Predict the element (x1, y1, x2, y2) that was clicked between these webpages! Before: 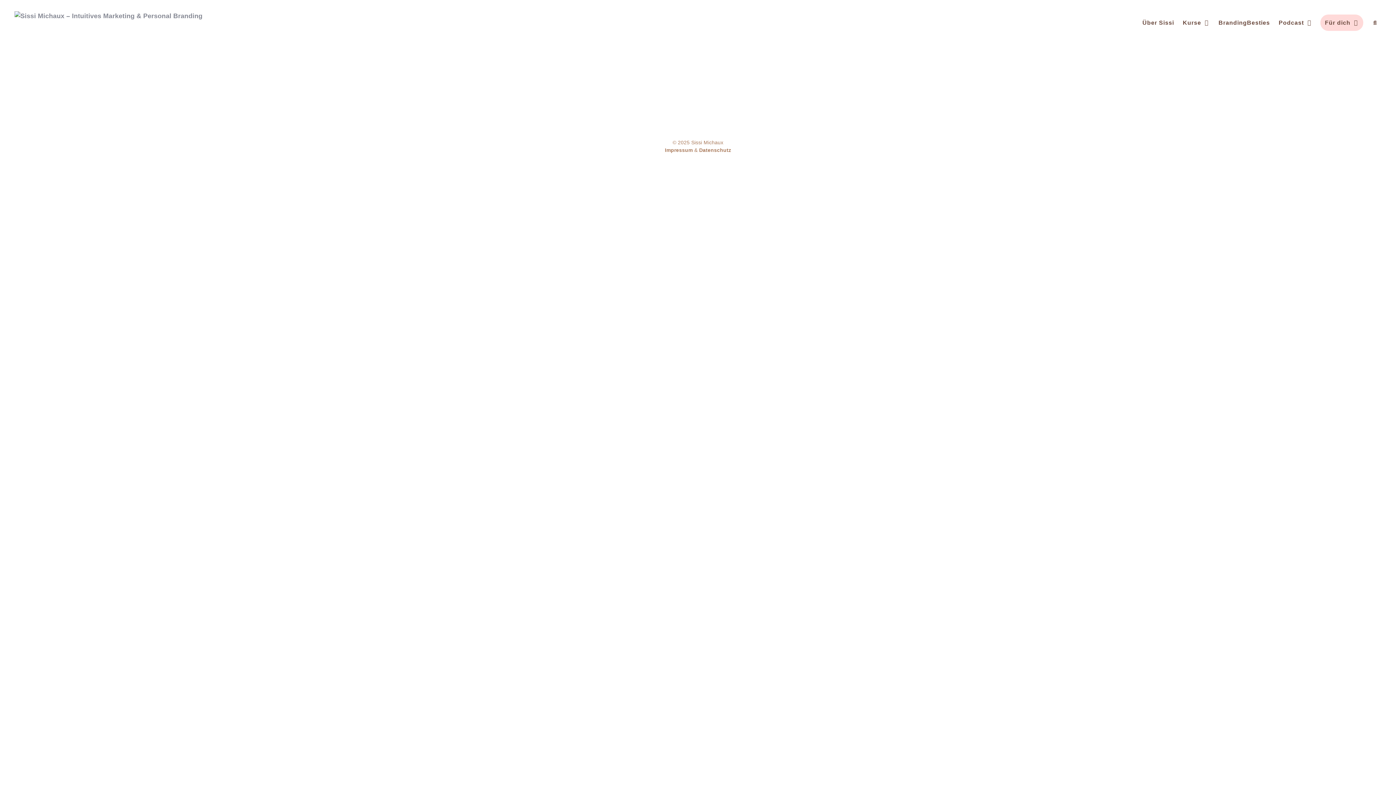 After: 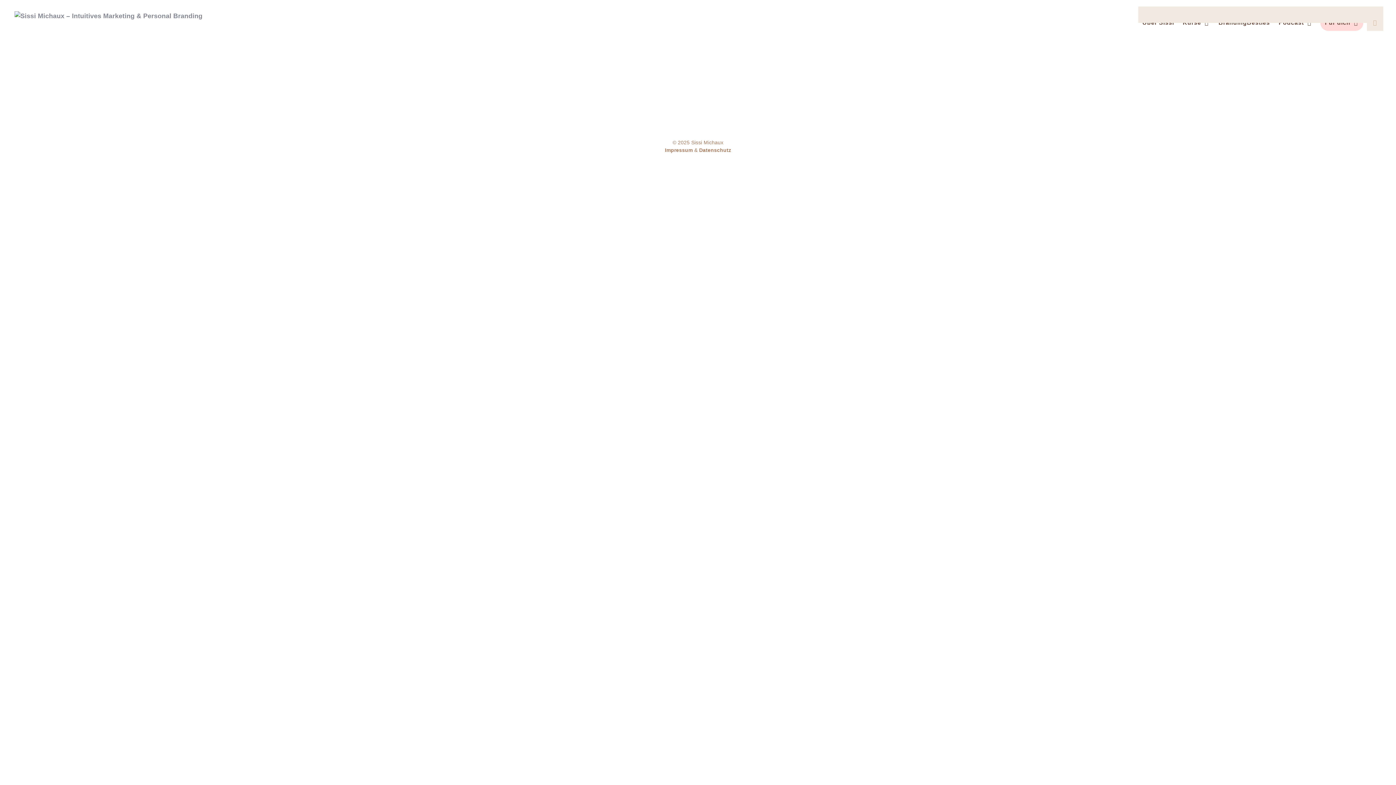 Action: bbox: (1367, 14, 1383, 30) label: Suchleiste öffnen